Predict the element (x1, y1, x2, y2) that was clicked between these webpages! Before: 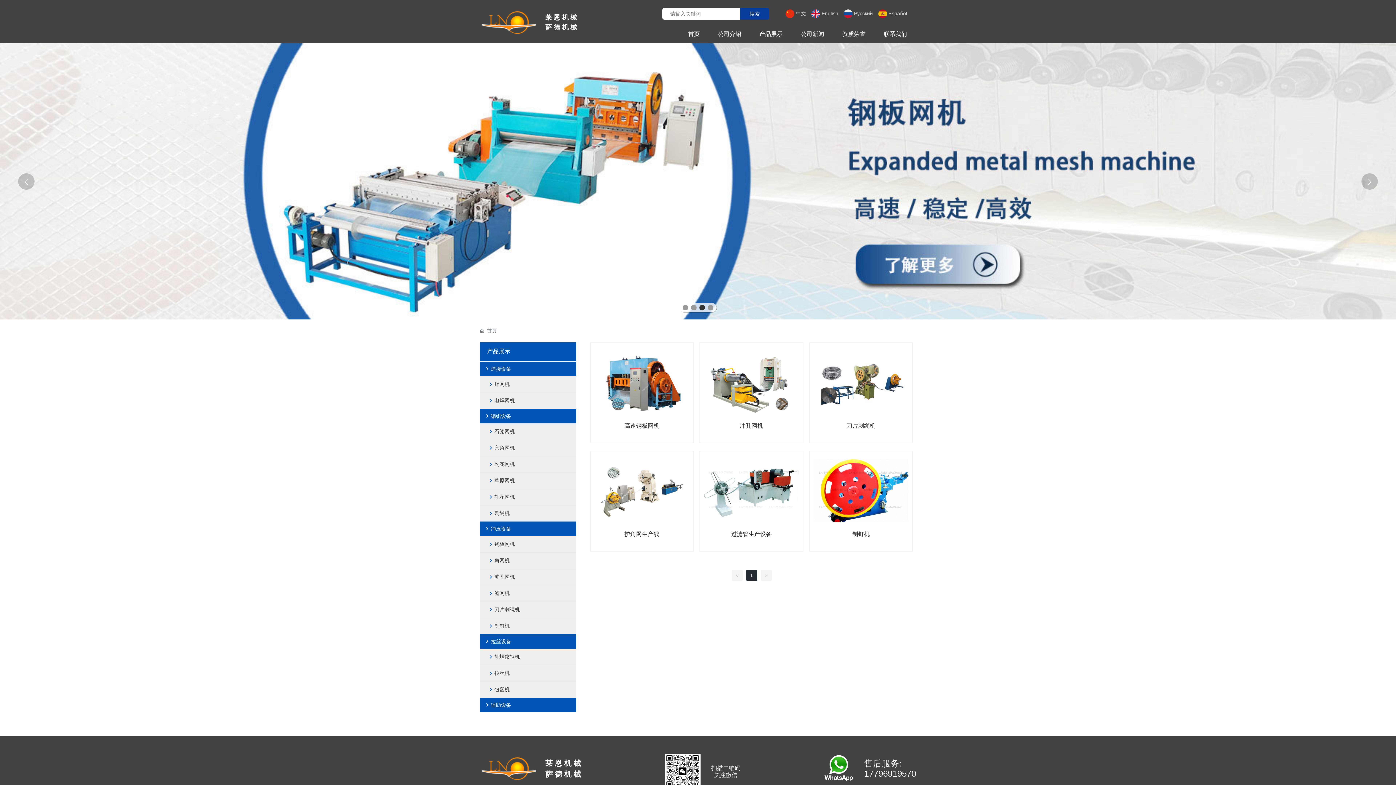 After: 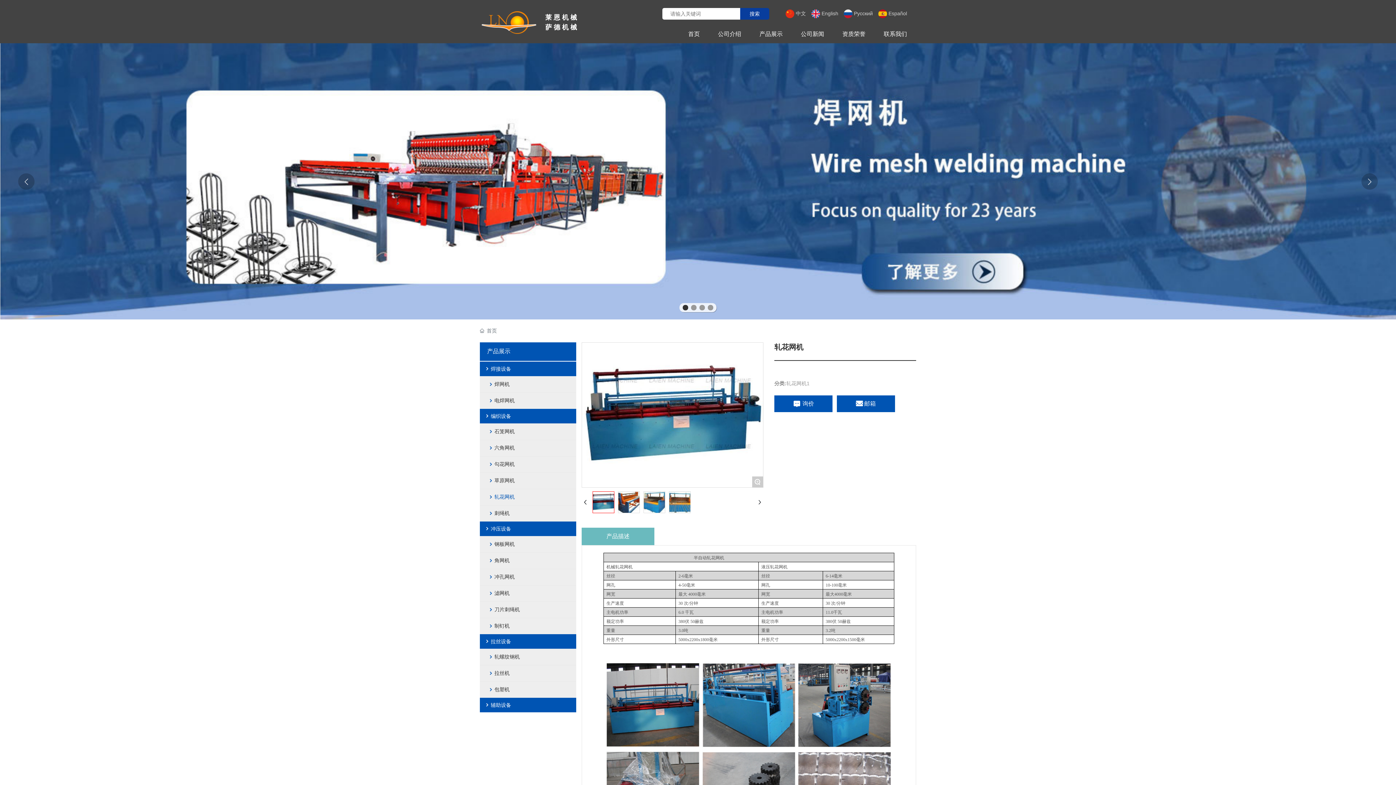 Action: label: 轧花网机 bbox: (480, 493, 576, 501)